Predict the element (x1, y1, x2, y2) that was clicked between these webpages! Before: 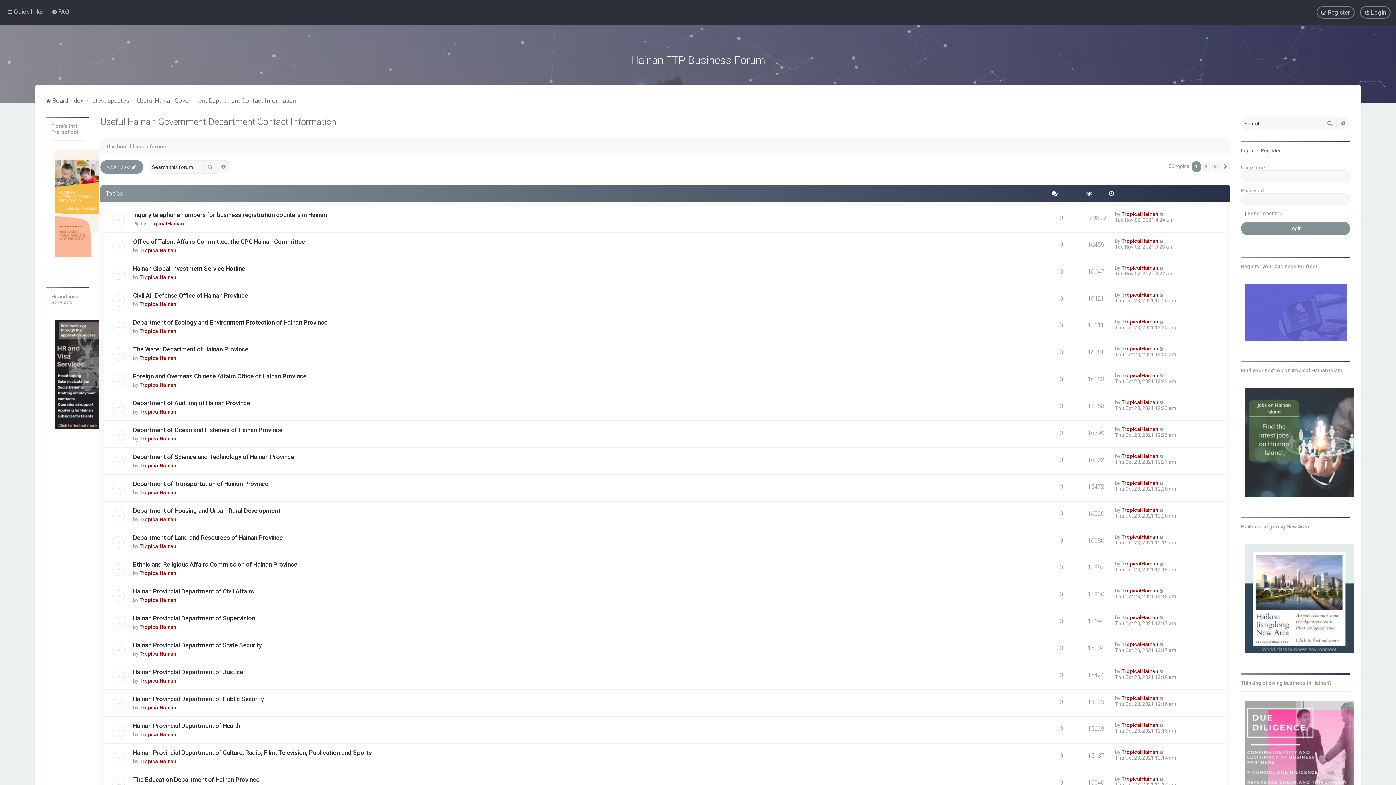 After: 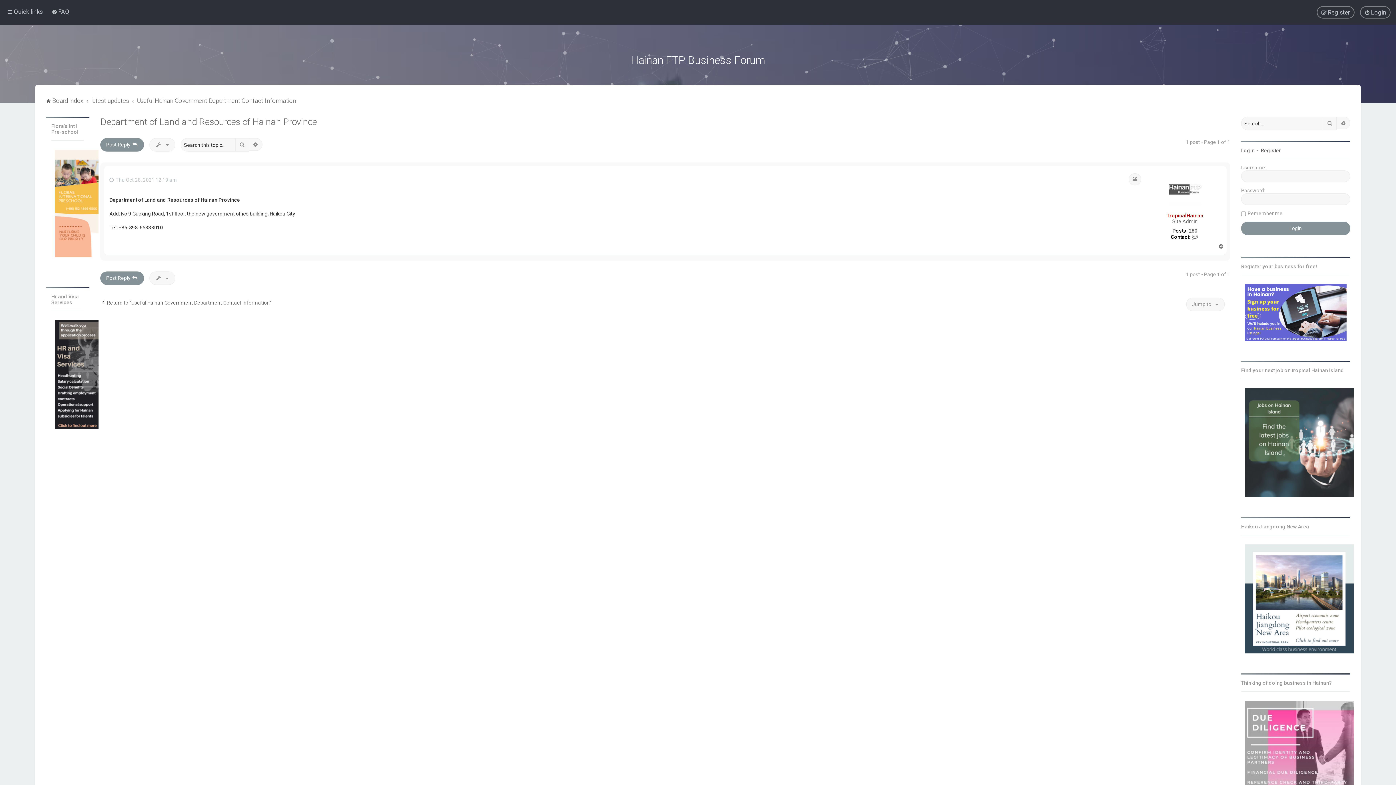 Action: bbox: (133, 534, 282, 541) label: Department of Land and Resources of Hainan Province